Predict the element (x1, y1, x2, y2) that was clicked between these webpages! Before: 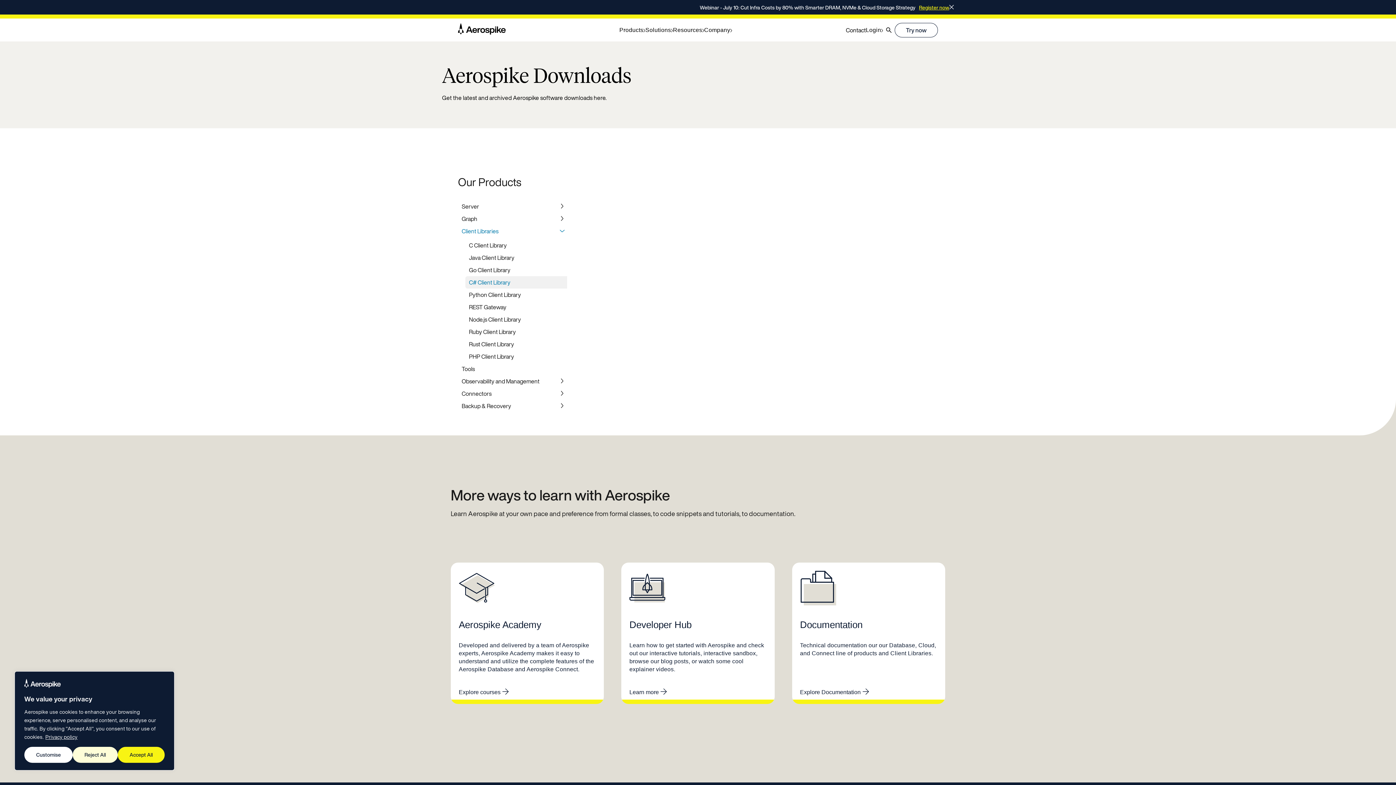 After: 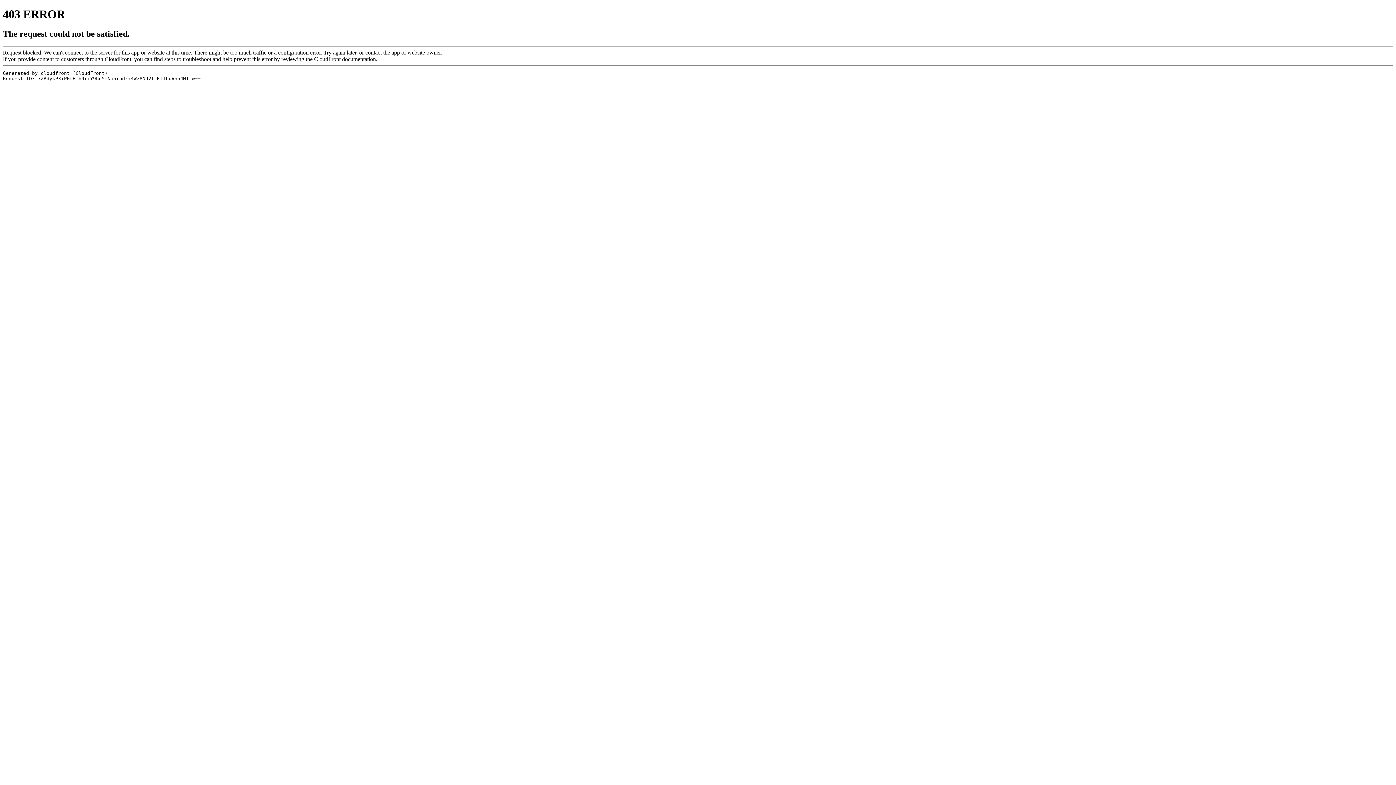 Action: bbox: (450, 562, 604, 704) label: Aerospike Academy

Developed and delivered by a team of Aerospike experts, Aerospike Academy makes it easy to understand and utilize the complete features of the Aerospike Database and Aerospike Connect.

Explore courses